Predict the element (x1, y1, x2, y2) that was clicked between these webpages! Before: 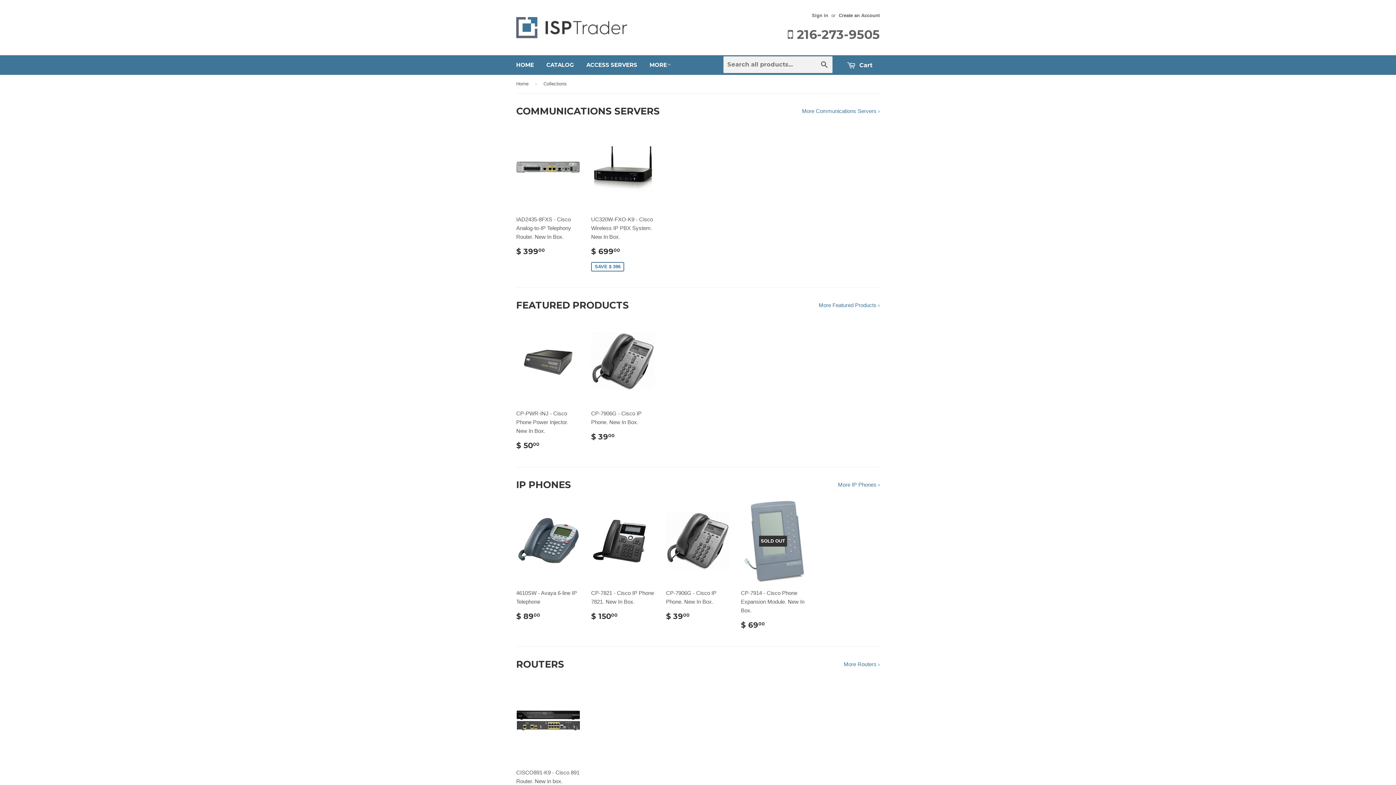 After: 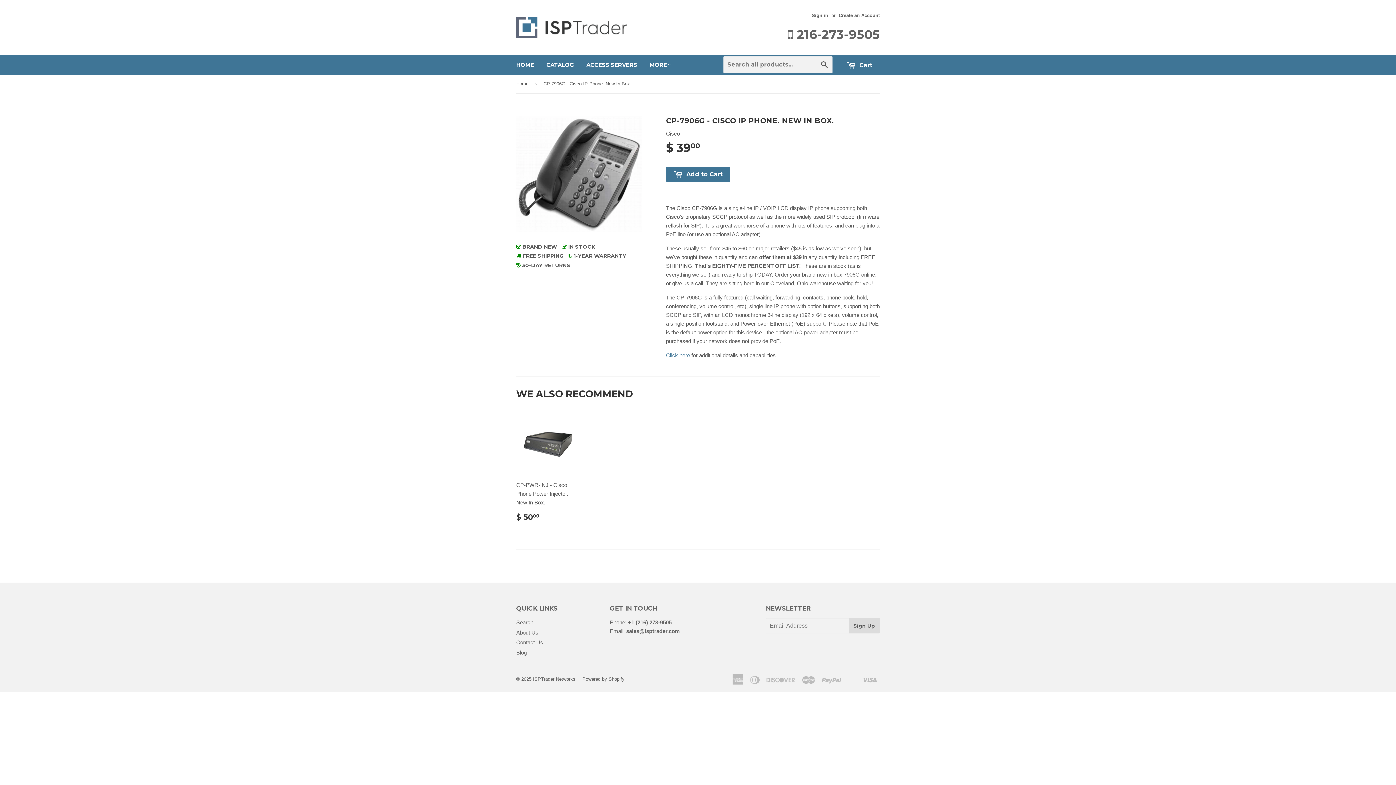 Action: label: CP-7906G - Cisco IP Phone. New In Box.

$ 3900 bbox: (591, 319, 655, 447)